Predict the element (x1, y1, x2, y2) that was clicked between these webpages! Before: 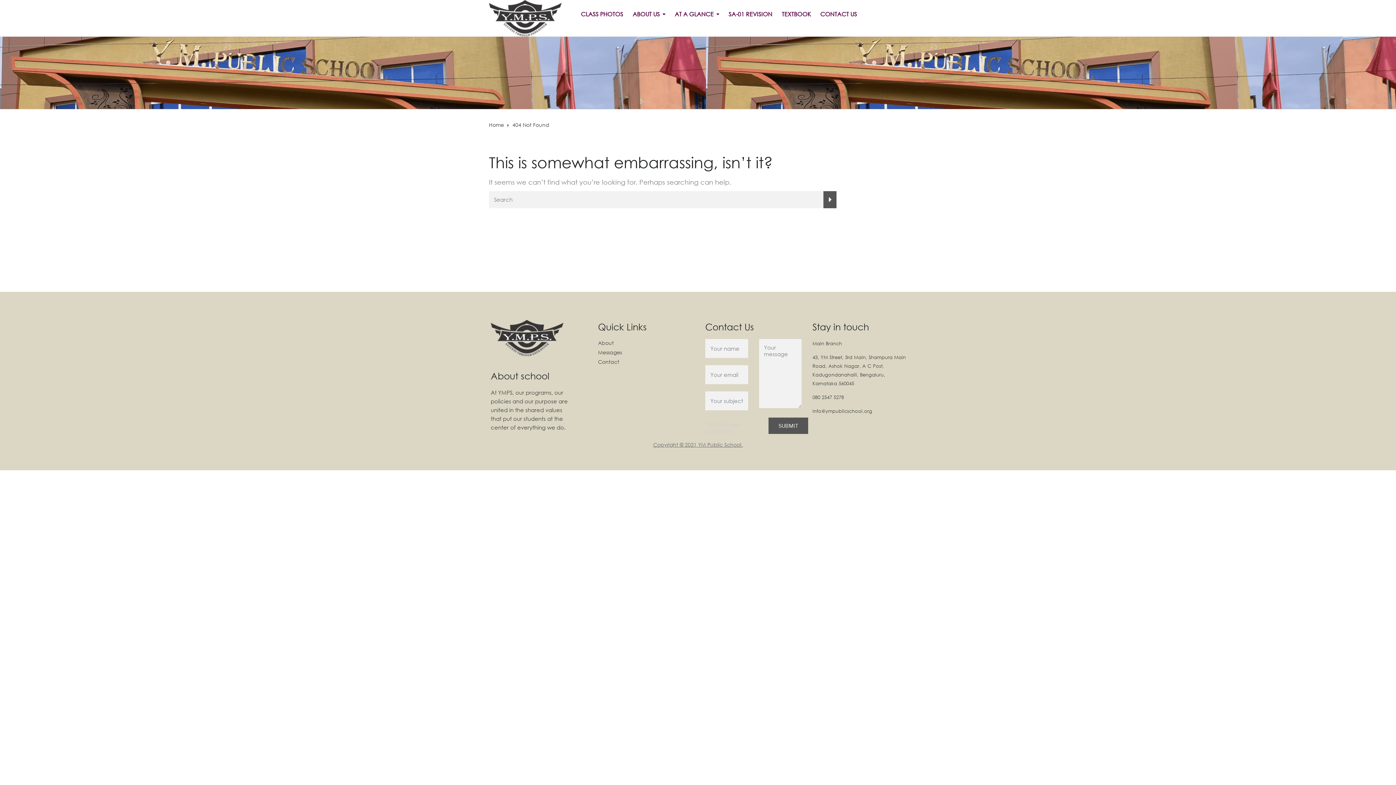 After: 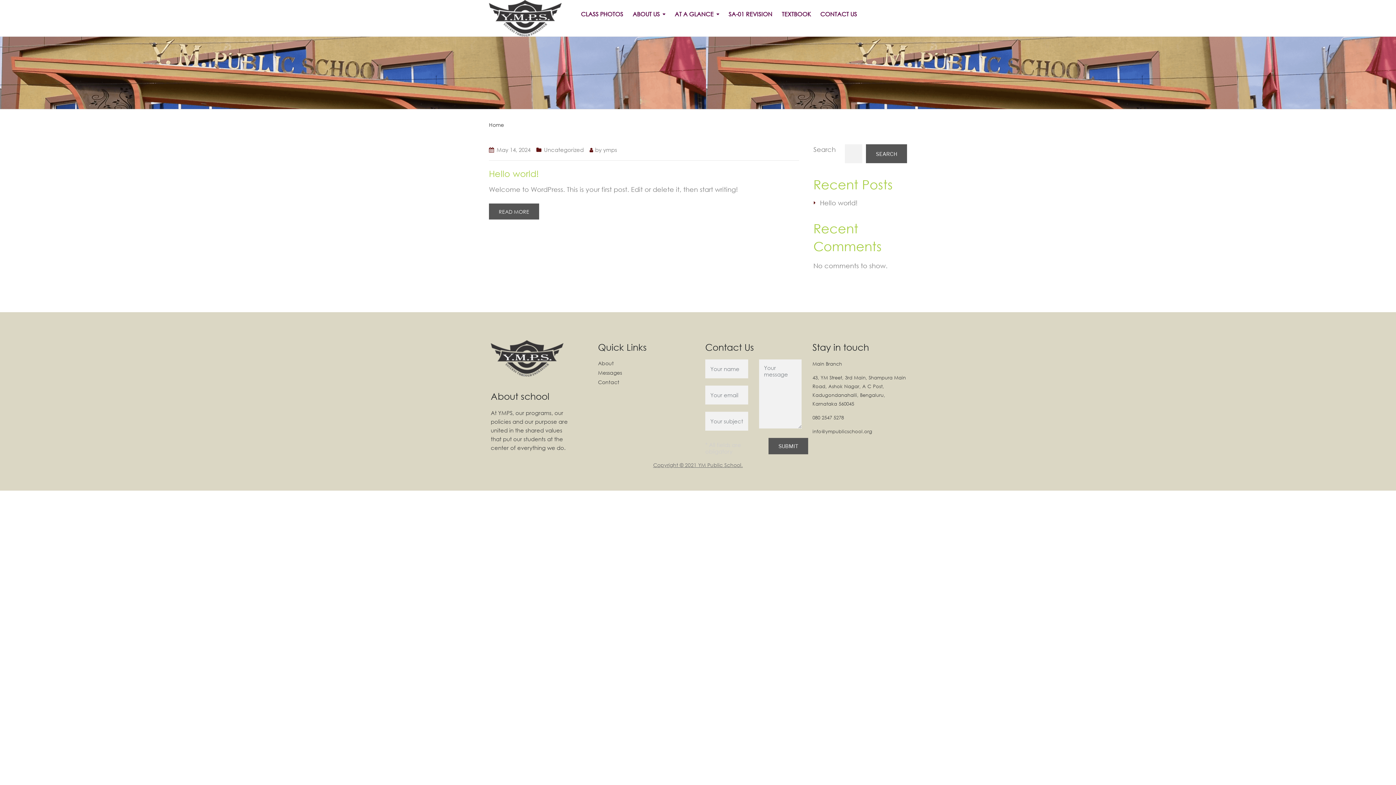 Action: bbox: (489, 13, 561, 21)